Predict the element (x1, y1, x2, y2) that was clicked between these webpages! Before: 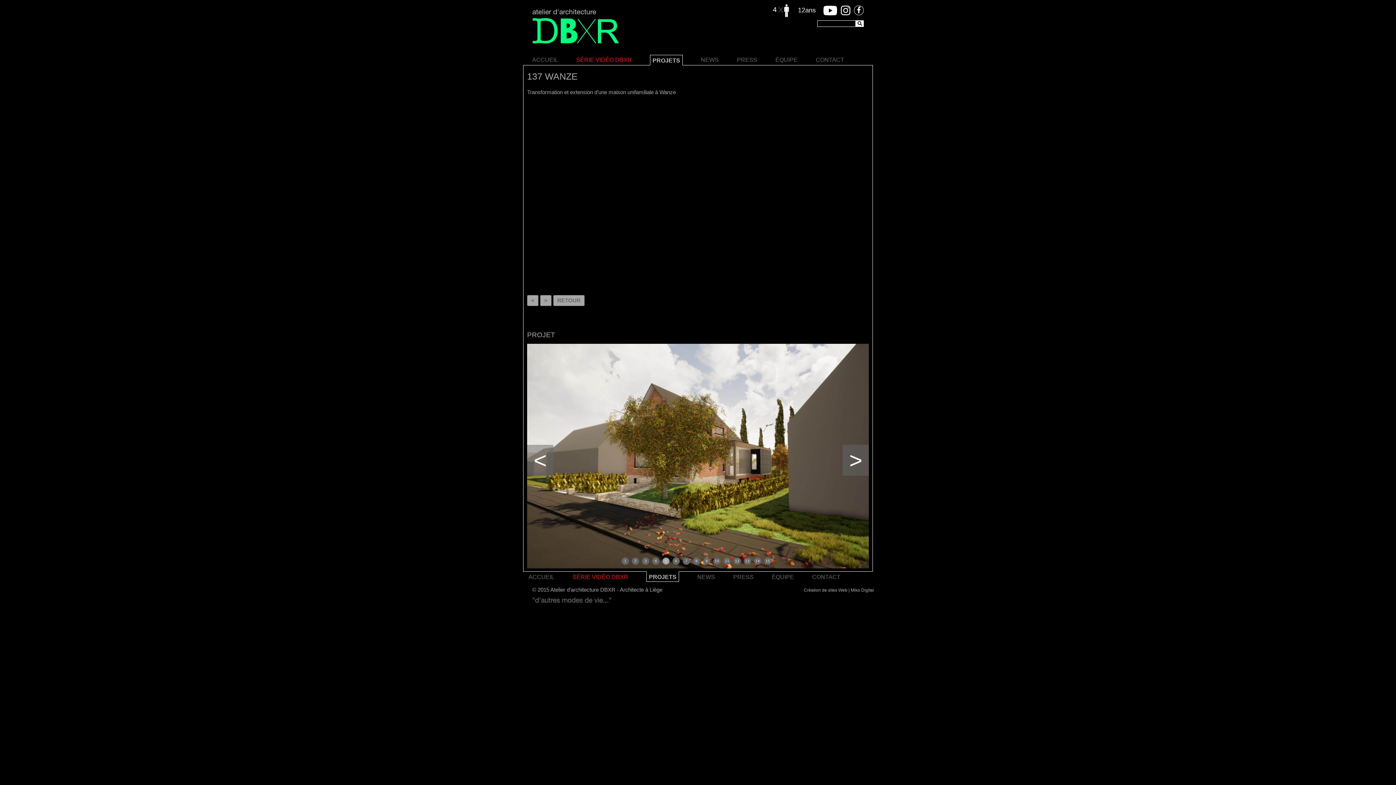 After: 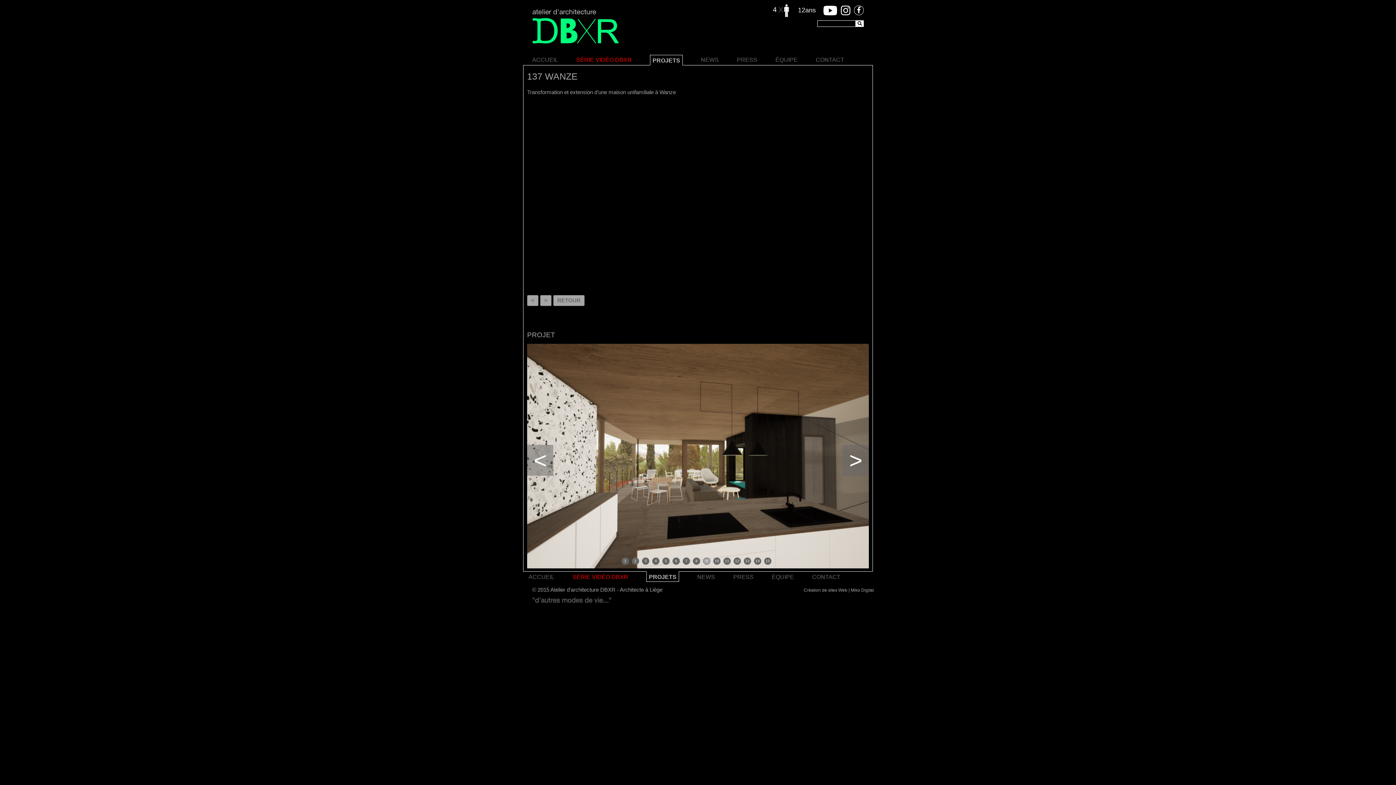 Action: bbox: (842, 445, 869, 476) label: >